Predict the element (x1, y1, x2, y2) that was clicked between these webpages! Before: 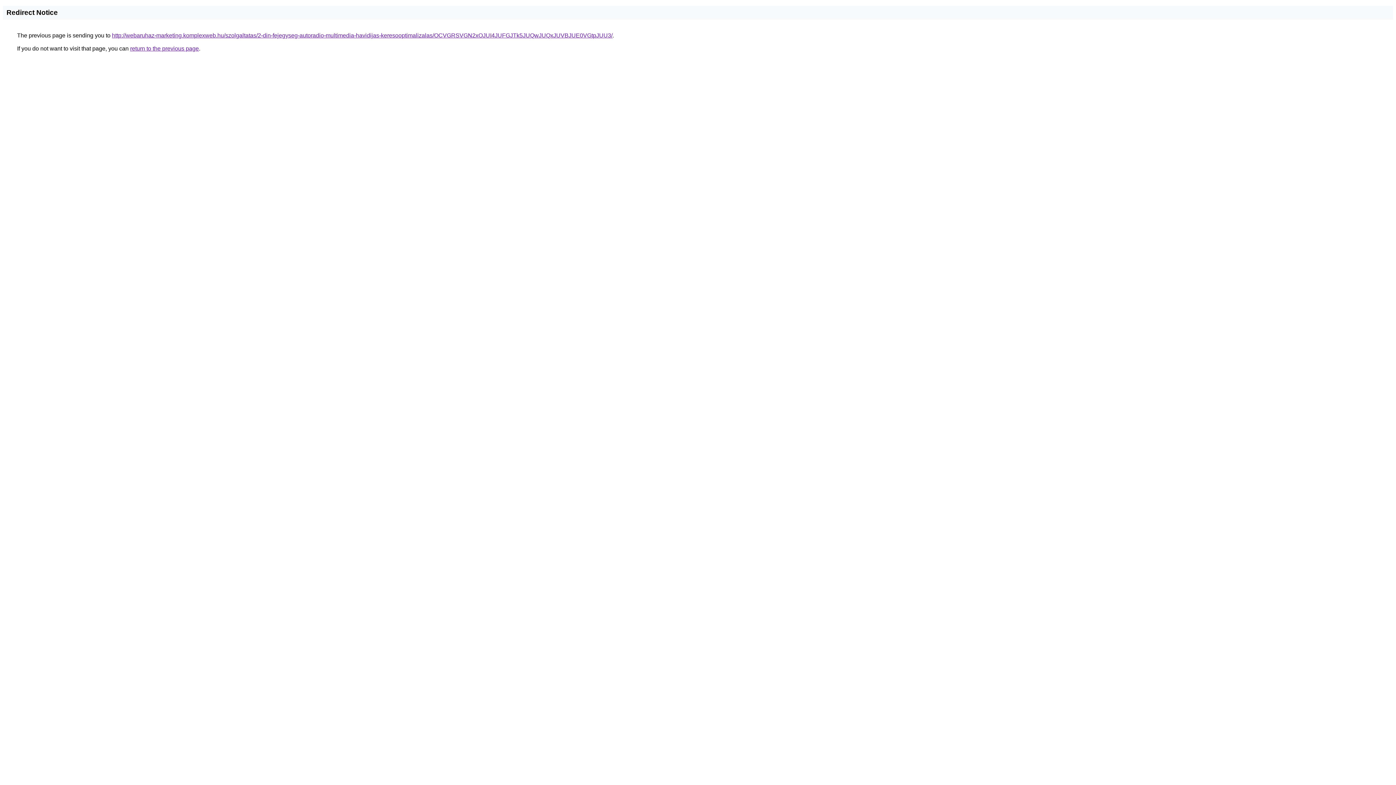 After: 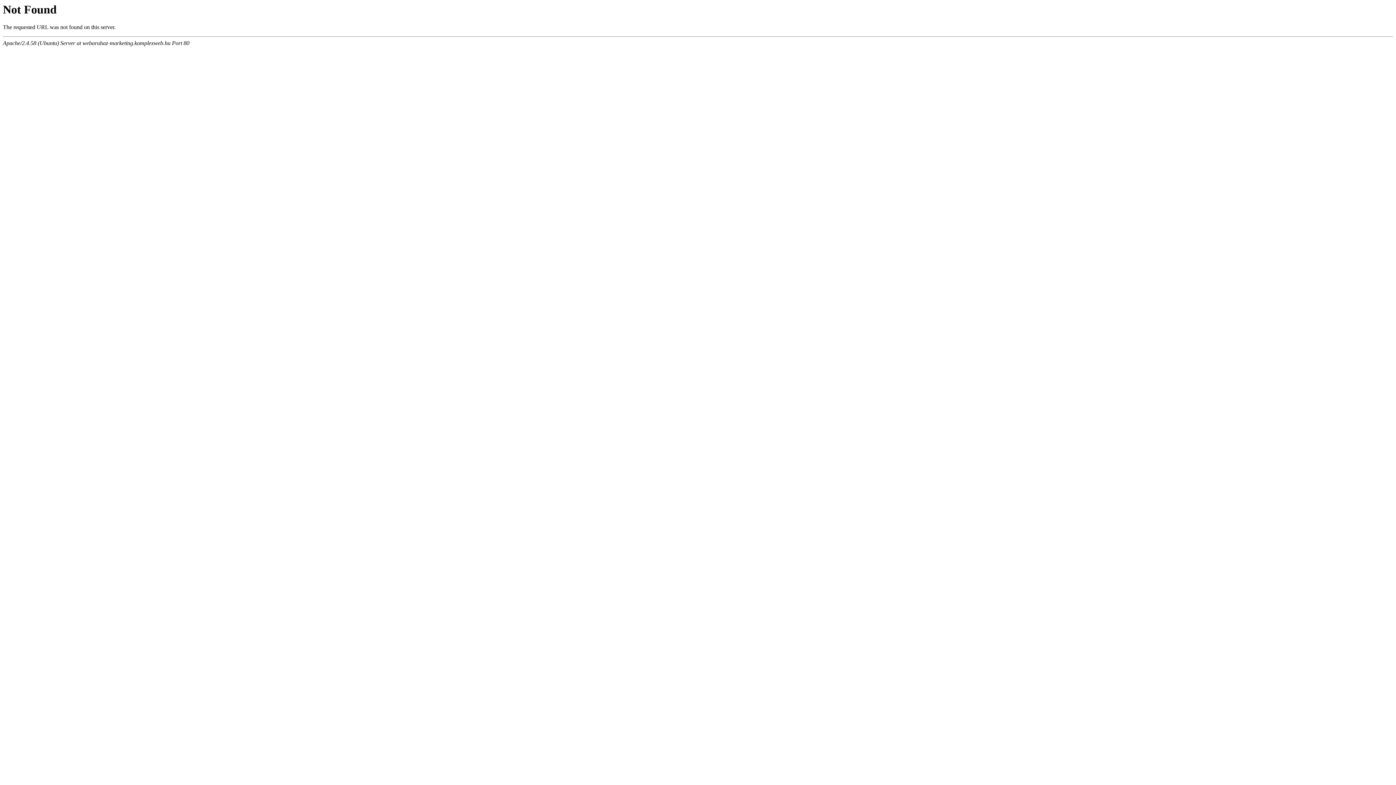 Action: bbox: (112, 32, 612, 38) label: http://webaruhaz-marketing.komplexweb.hu/szolgaltatas/2-din-fejegyseg-autoradio-multimedia-havidijas-keresooptimalizalas/OCVGRSVGN2xOJUI4JUFGJTk5JUQwJUQxJUVBJUE0VGtpJUU3/